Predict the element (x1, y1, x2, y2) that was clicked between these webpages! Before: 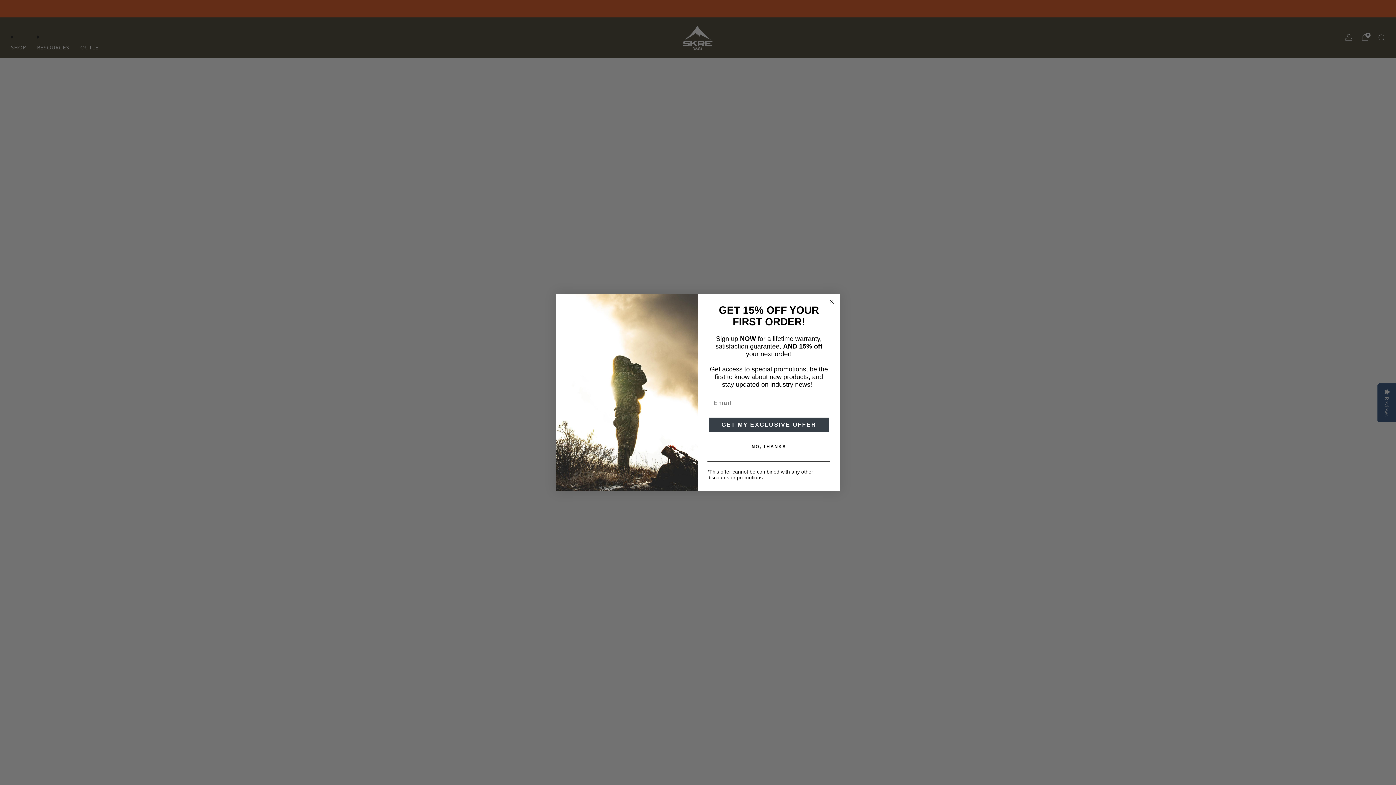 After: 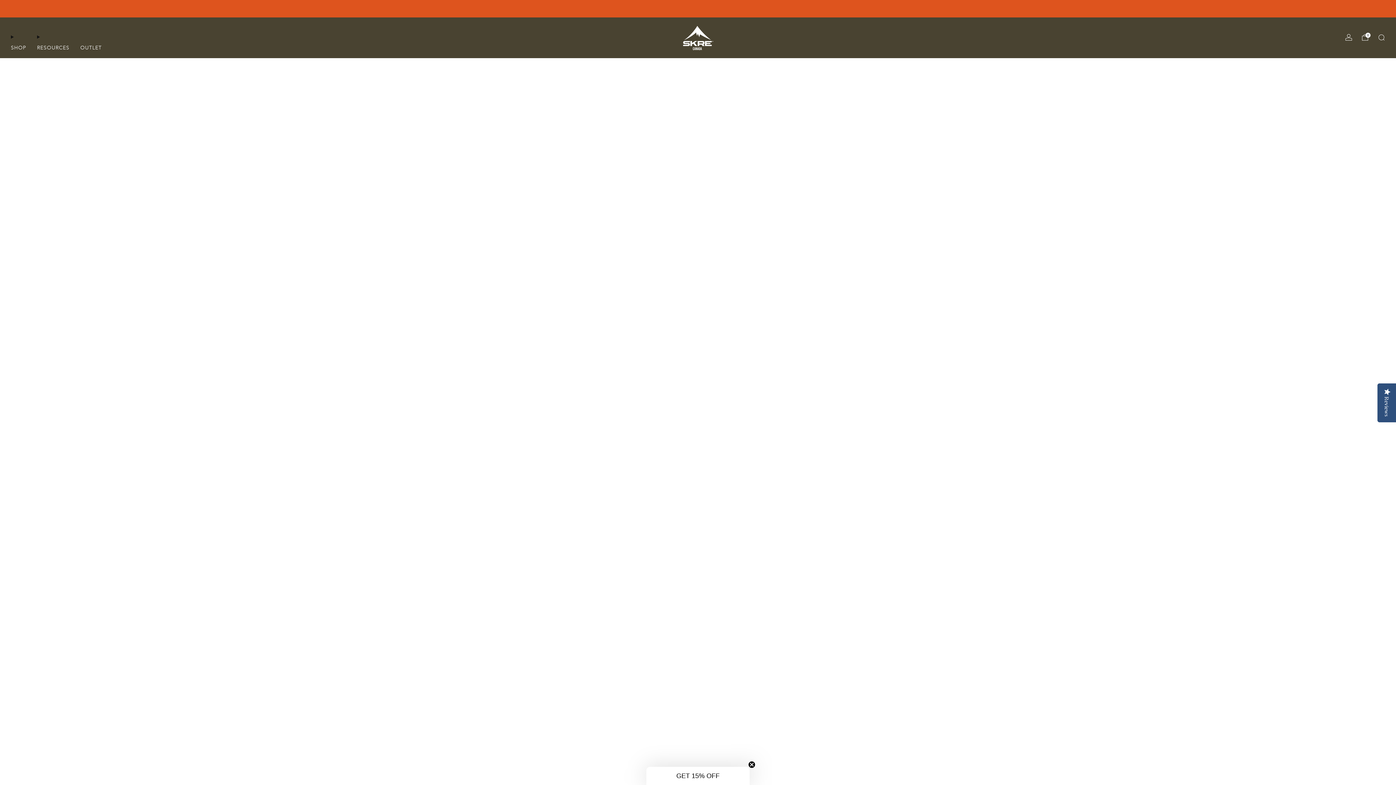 Action: bbox: (707, 439, 830, 454) label: NO, THANKS